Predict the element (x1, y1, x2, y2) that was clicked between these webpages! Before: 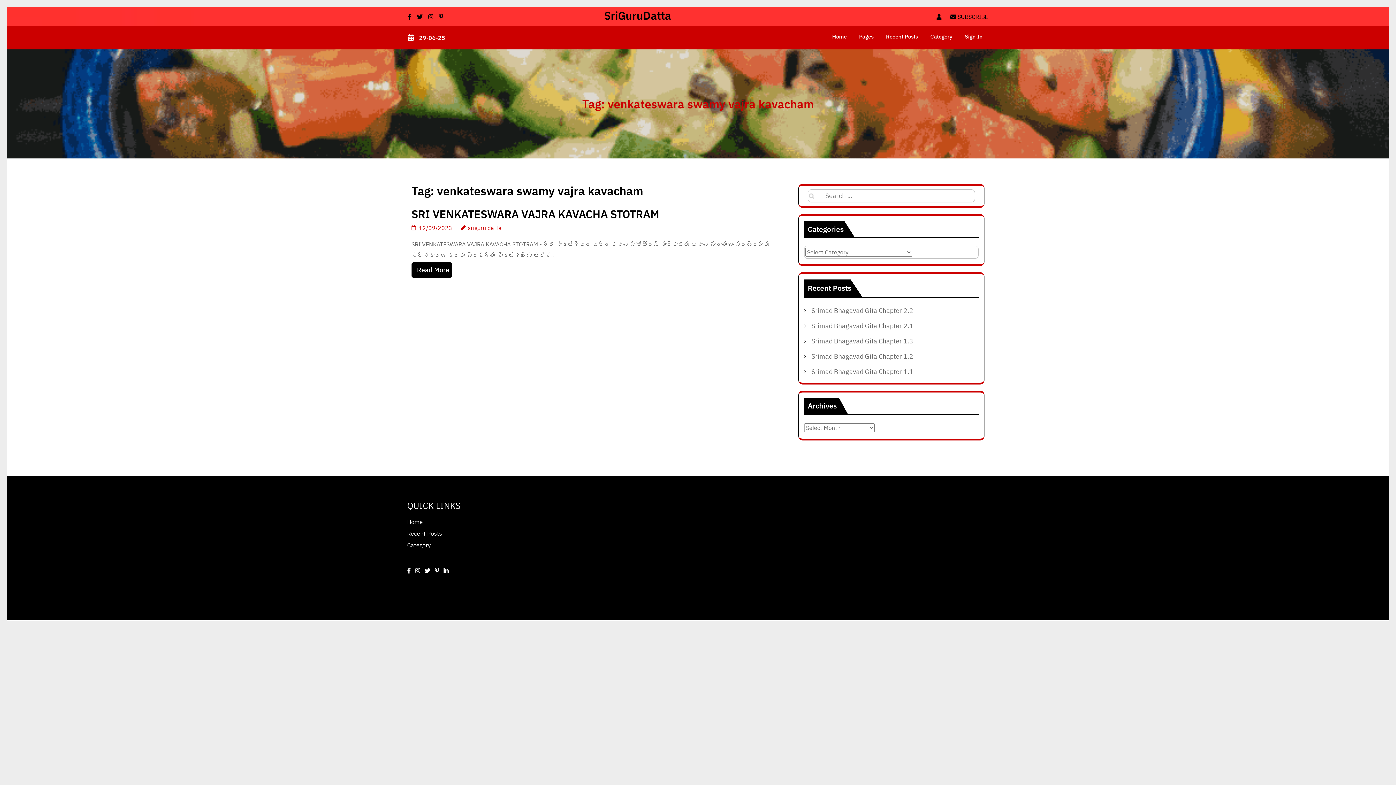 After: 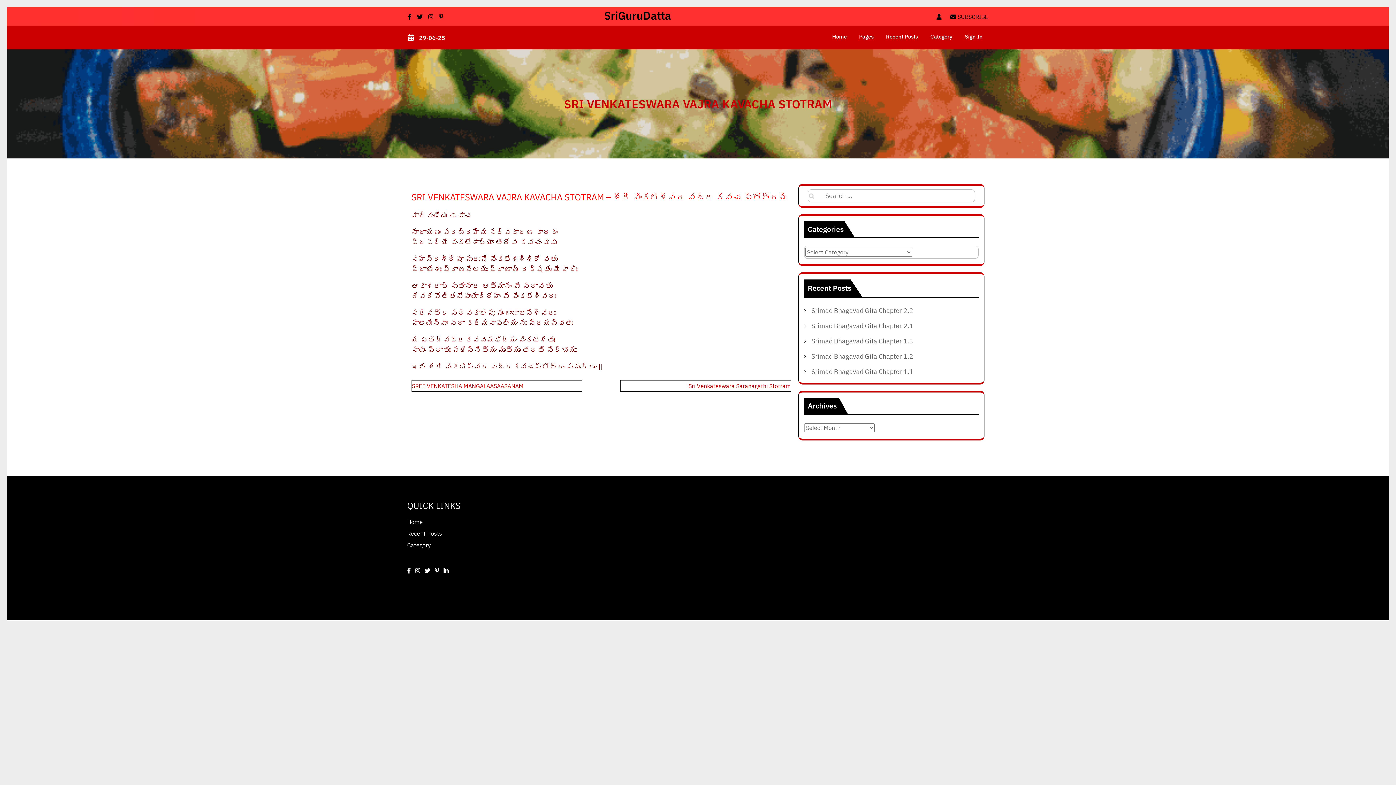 Action: label: 12/09/2023 bbox: (411, 224, 452, 231)